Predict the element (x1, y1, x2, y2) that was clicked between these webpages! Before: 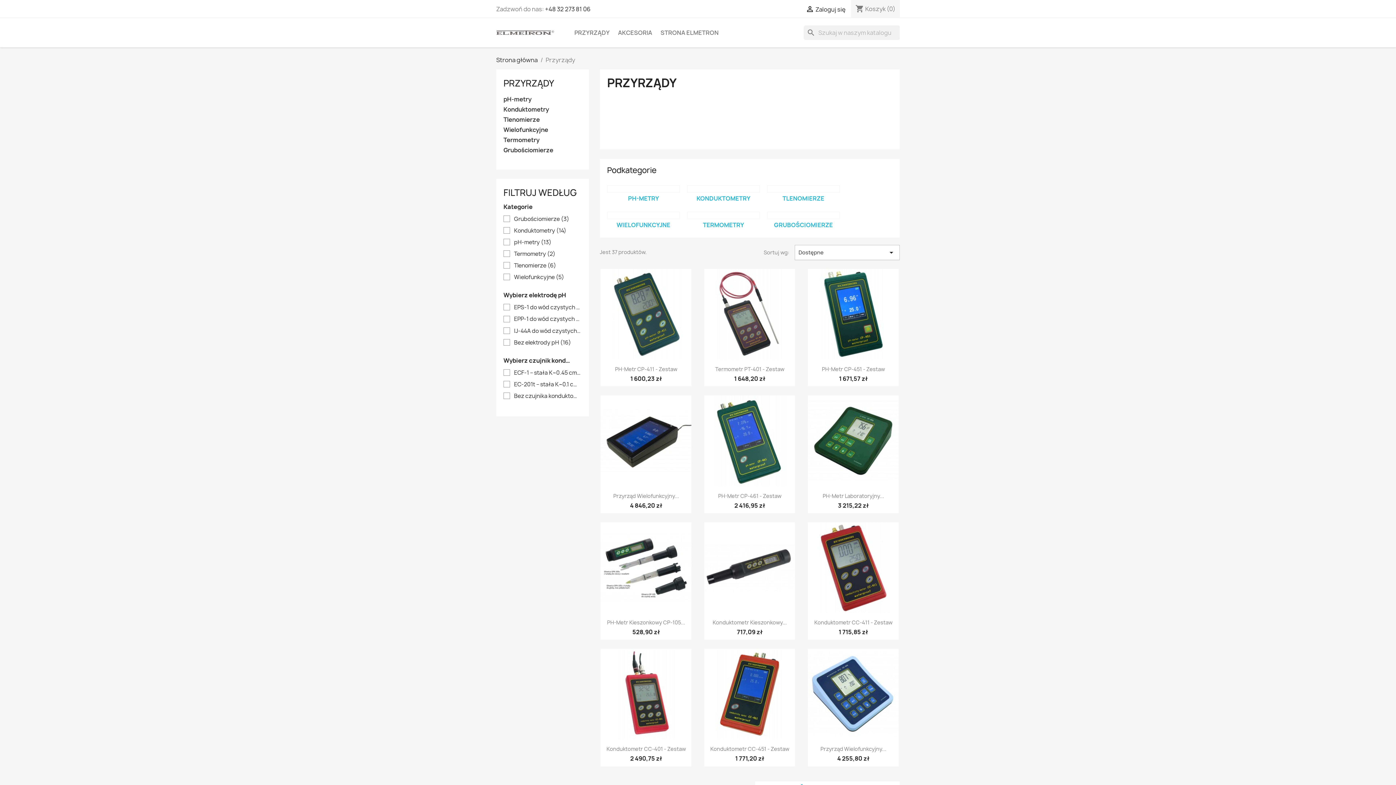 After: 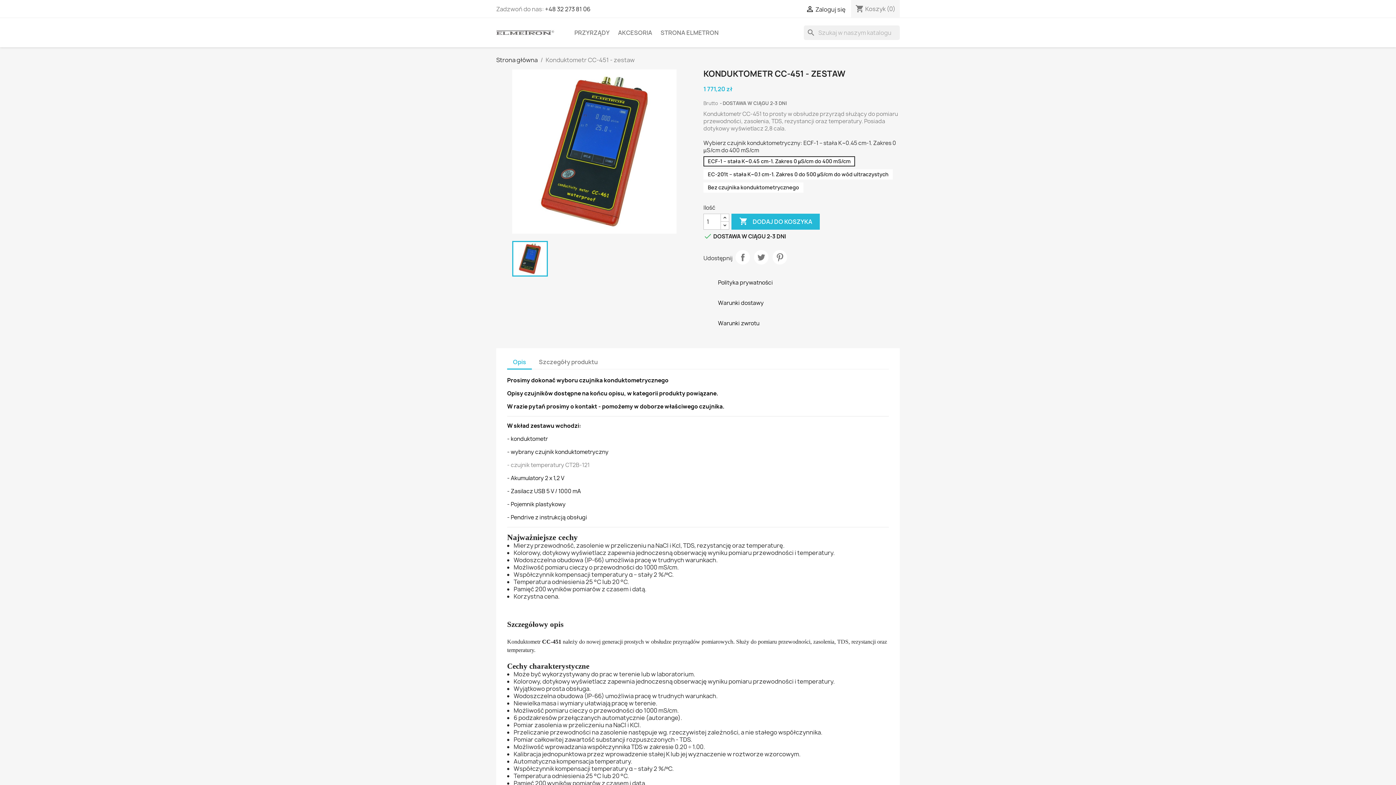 Action: bbox: (704, 649, 795, 740)